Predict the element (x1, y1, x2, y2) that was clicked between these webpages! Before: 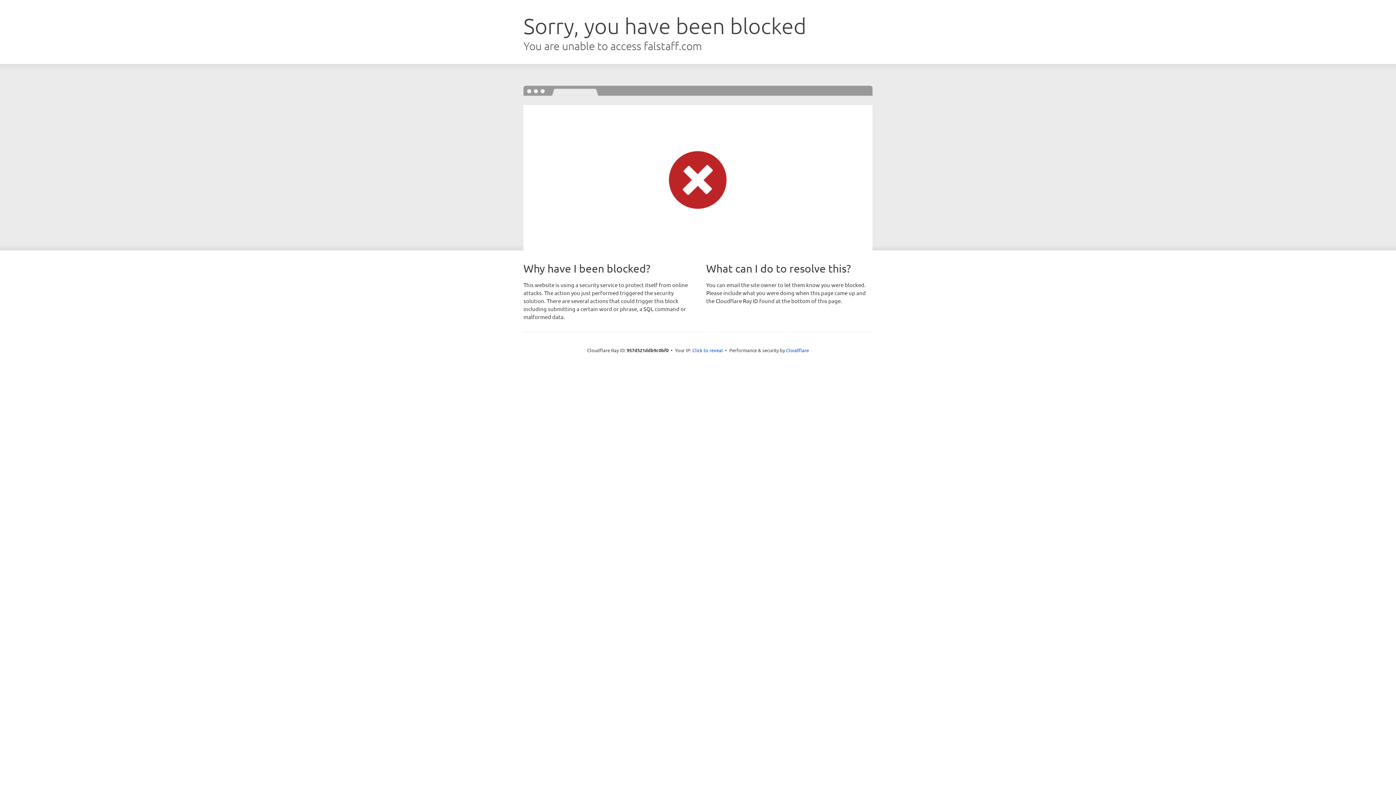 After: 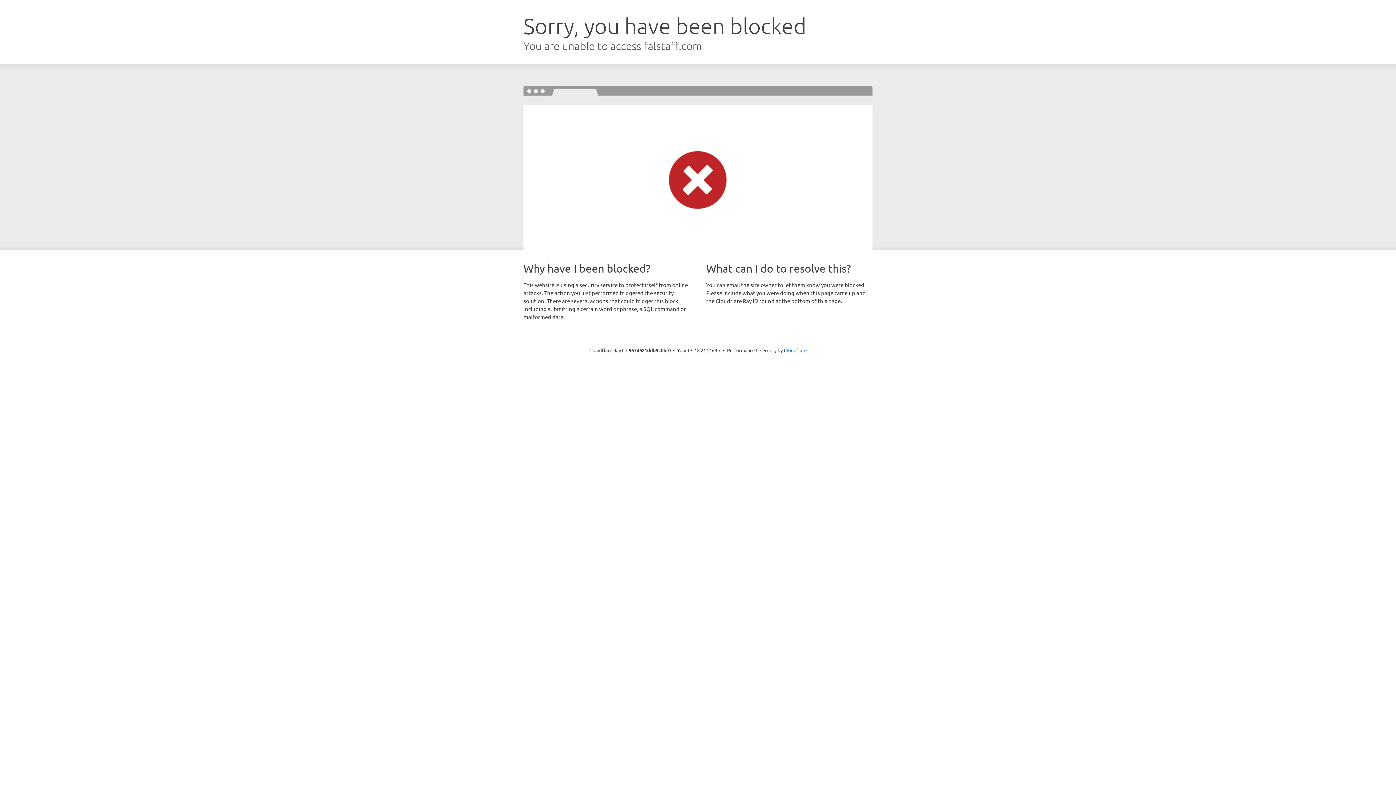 Action: bbox: (692, 346, 723, 353) label: Click to reveal